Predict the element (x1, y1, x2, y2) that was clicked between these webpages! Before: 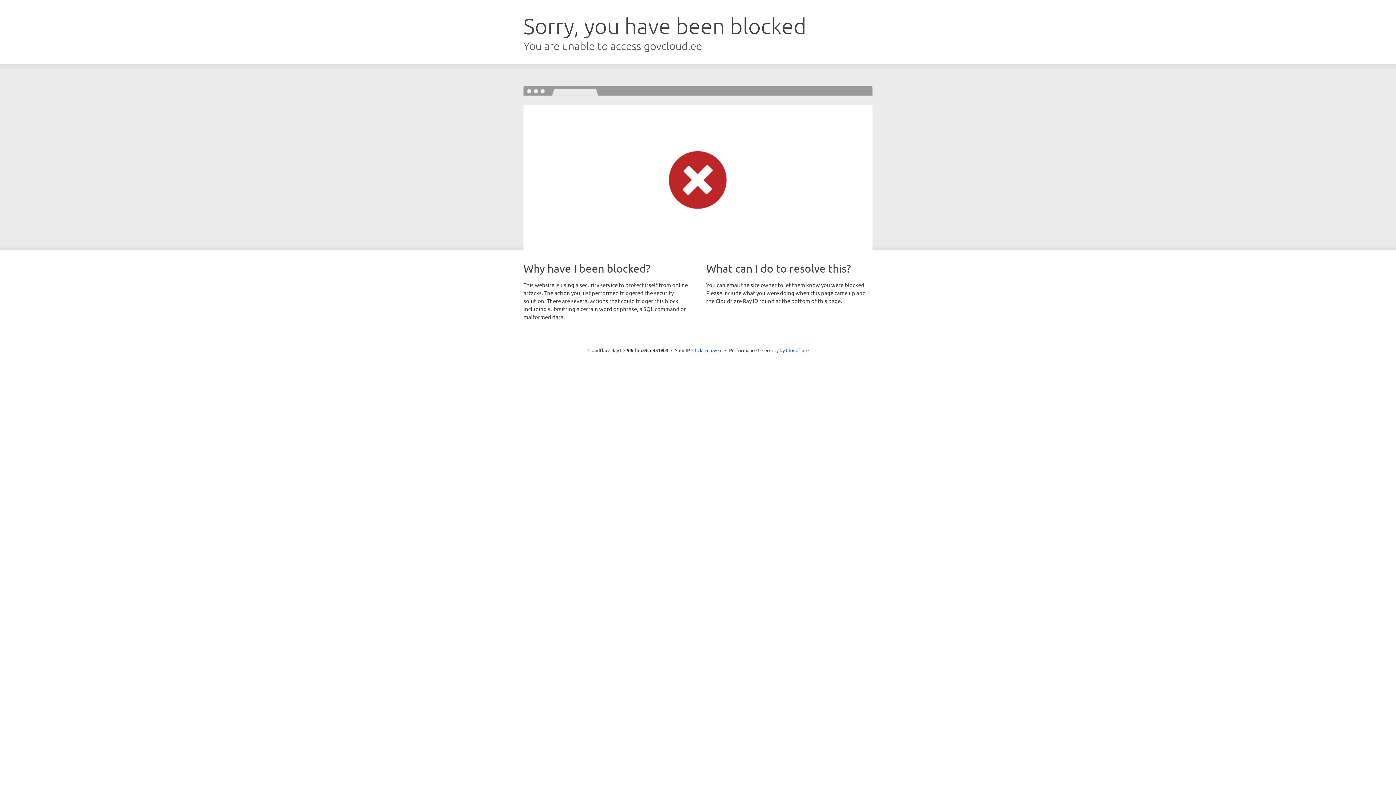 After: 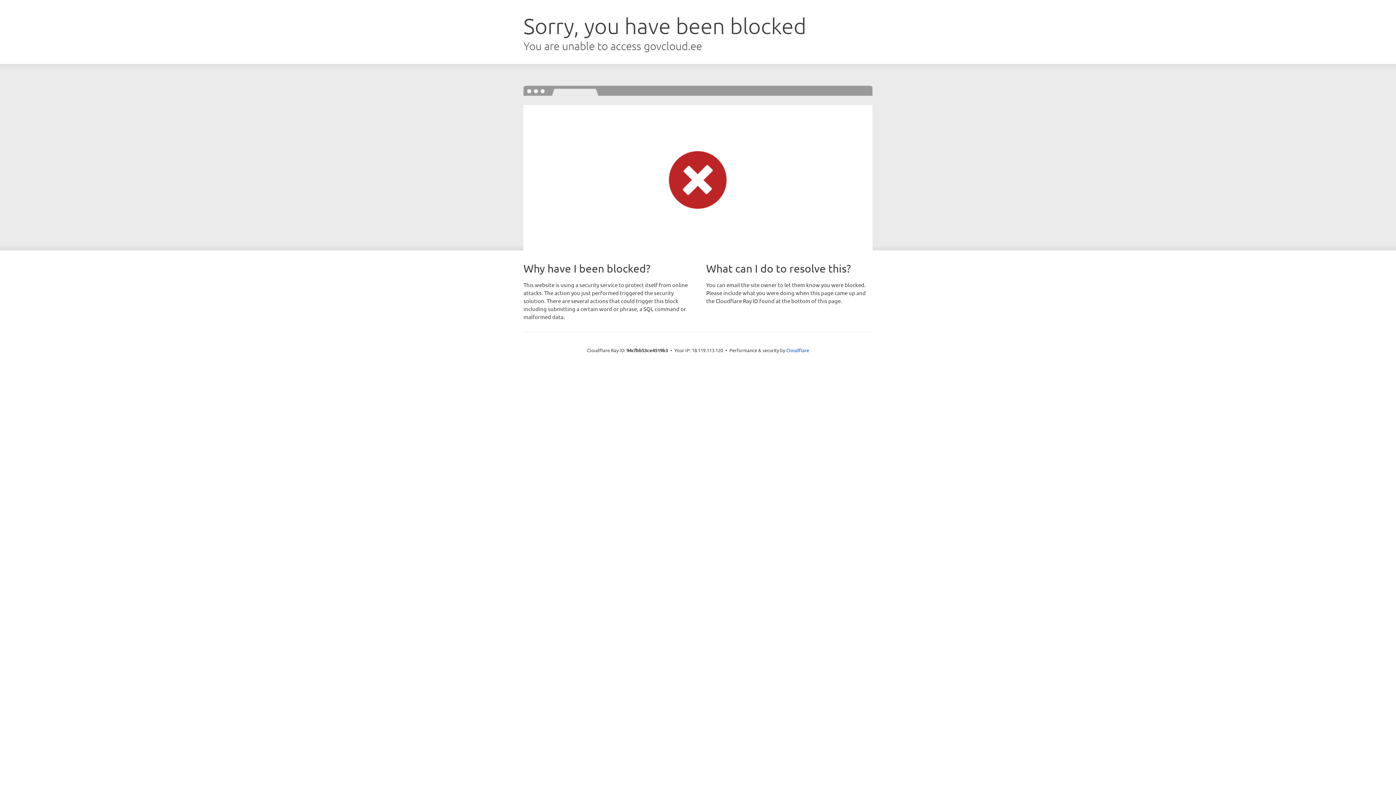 Action: label: Click to reveal bbox: (692, 346, 722, 353)